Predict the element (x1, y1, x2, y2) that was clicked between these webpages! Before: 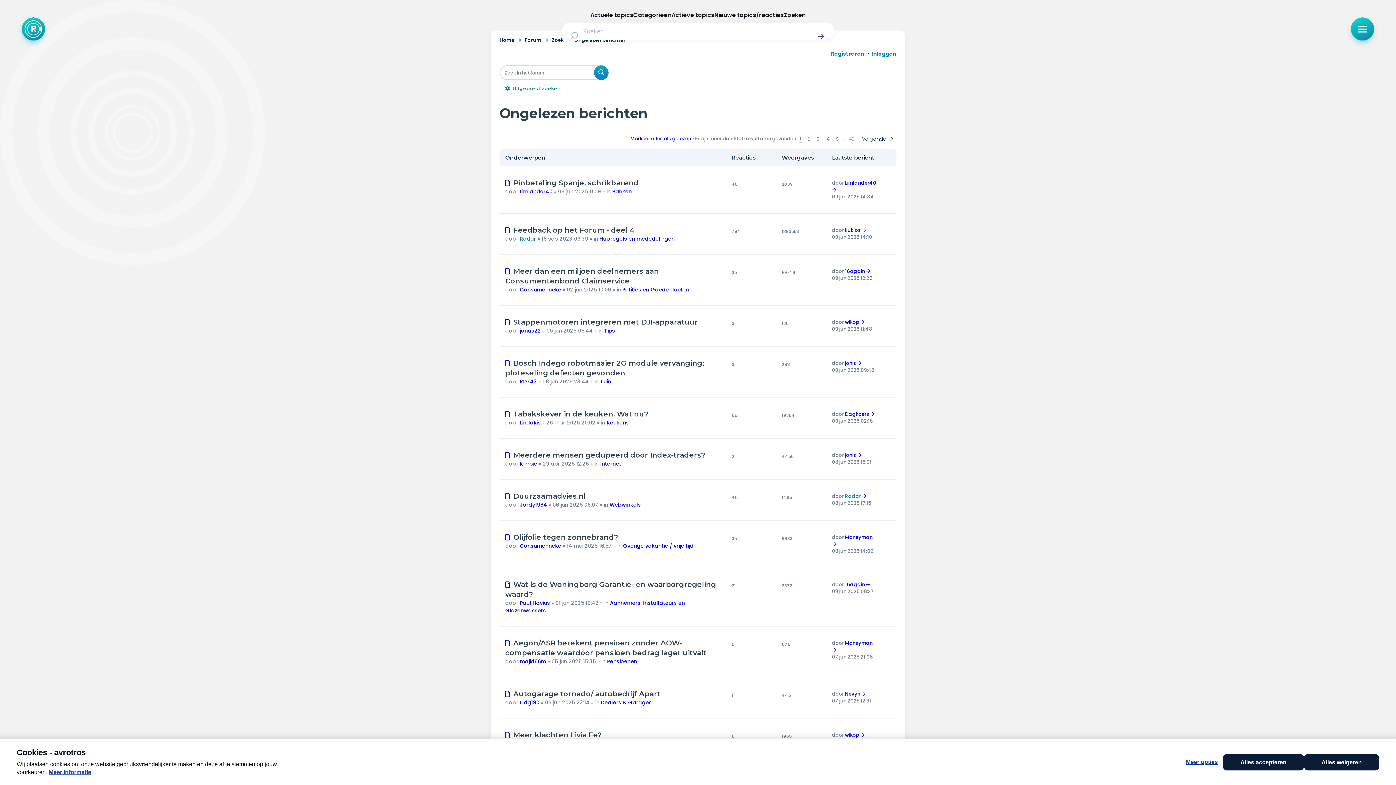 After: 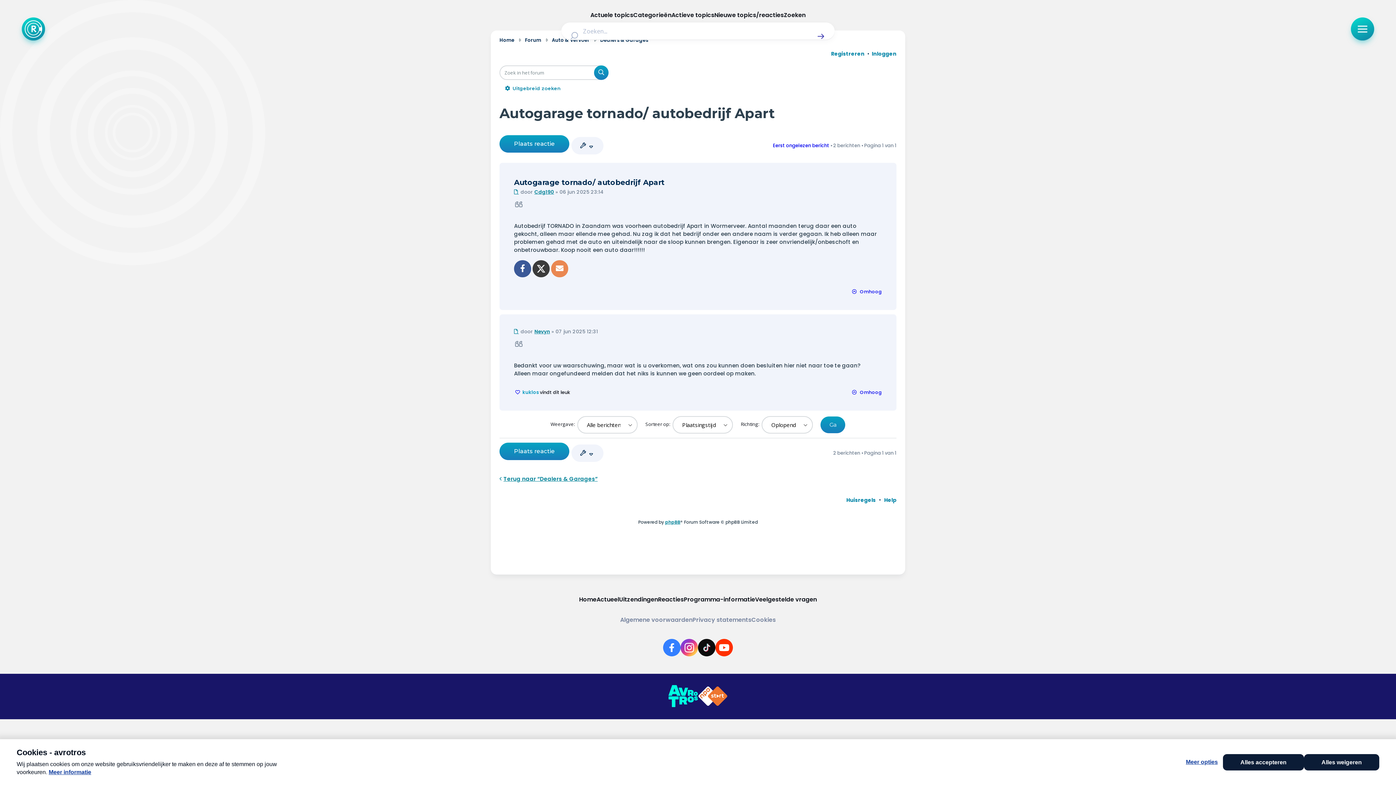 Action: bbox: (513, 689, 660, 698) label: Autogarage tornado/ autobedrijf Apart